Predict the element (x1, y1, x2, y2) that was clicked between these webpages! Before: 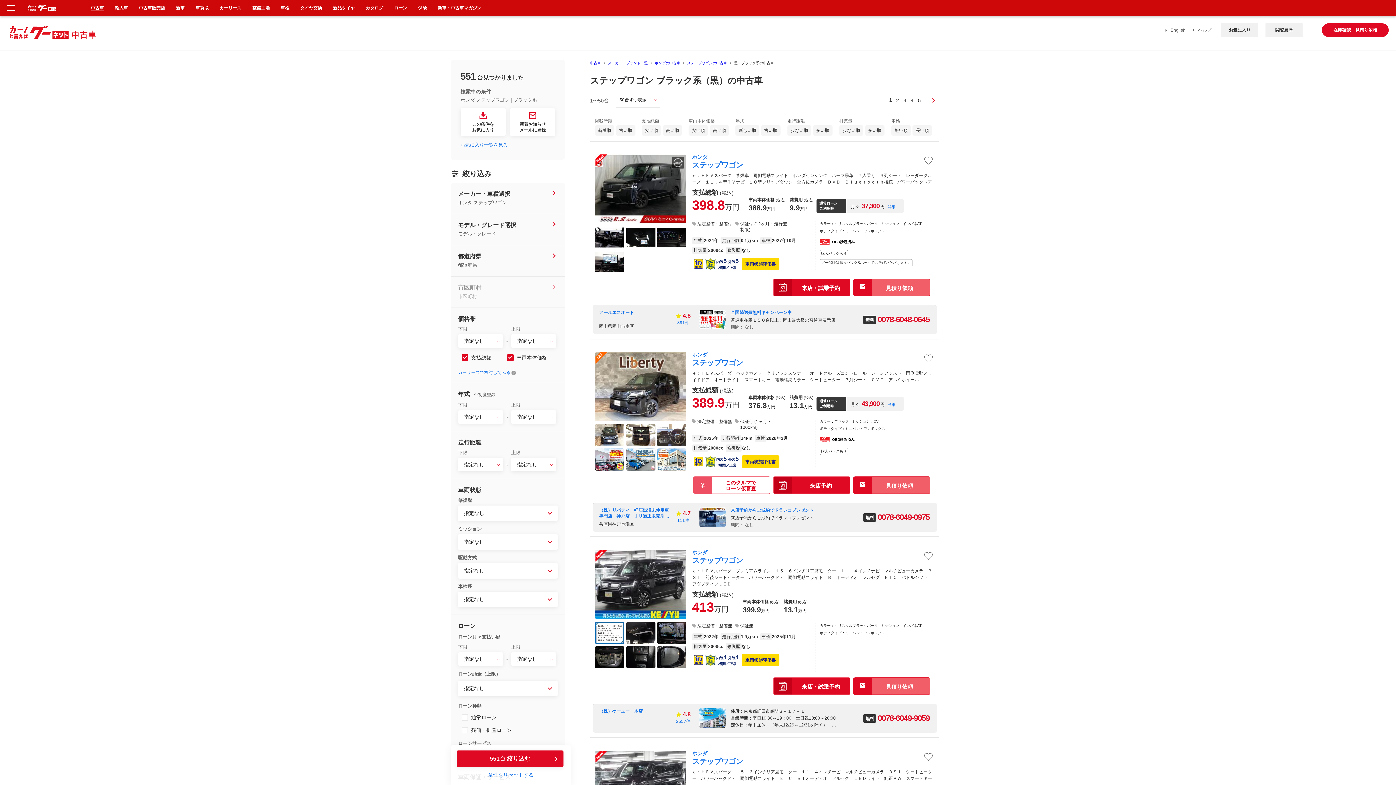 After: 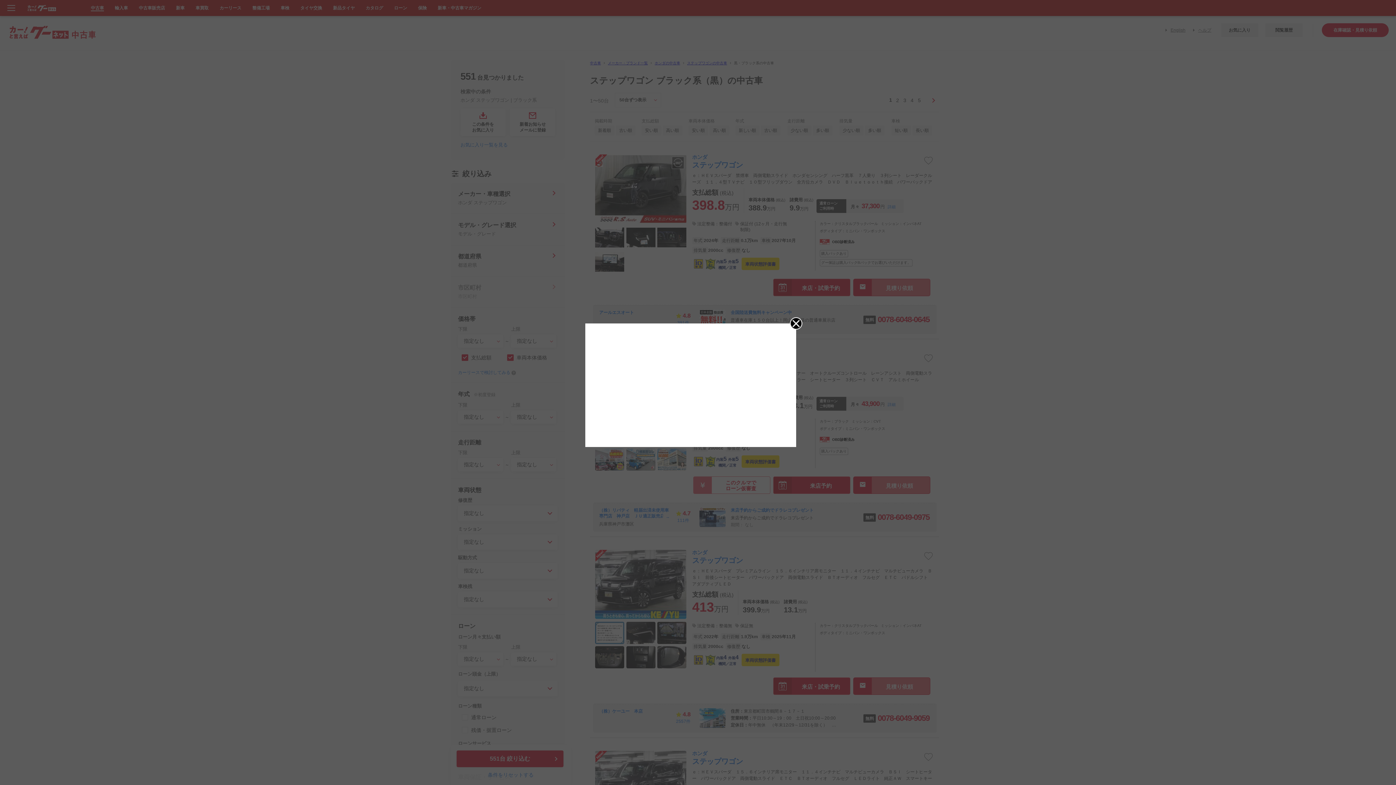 Action: label: 新着お知らせ
メールに登録 bbox: (510, 108, 555, 136)